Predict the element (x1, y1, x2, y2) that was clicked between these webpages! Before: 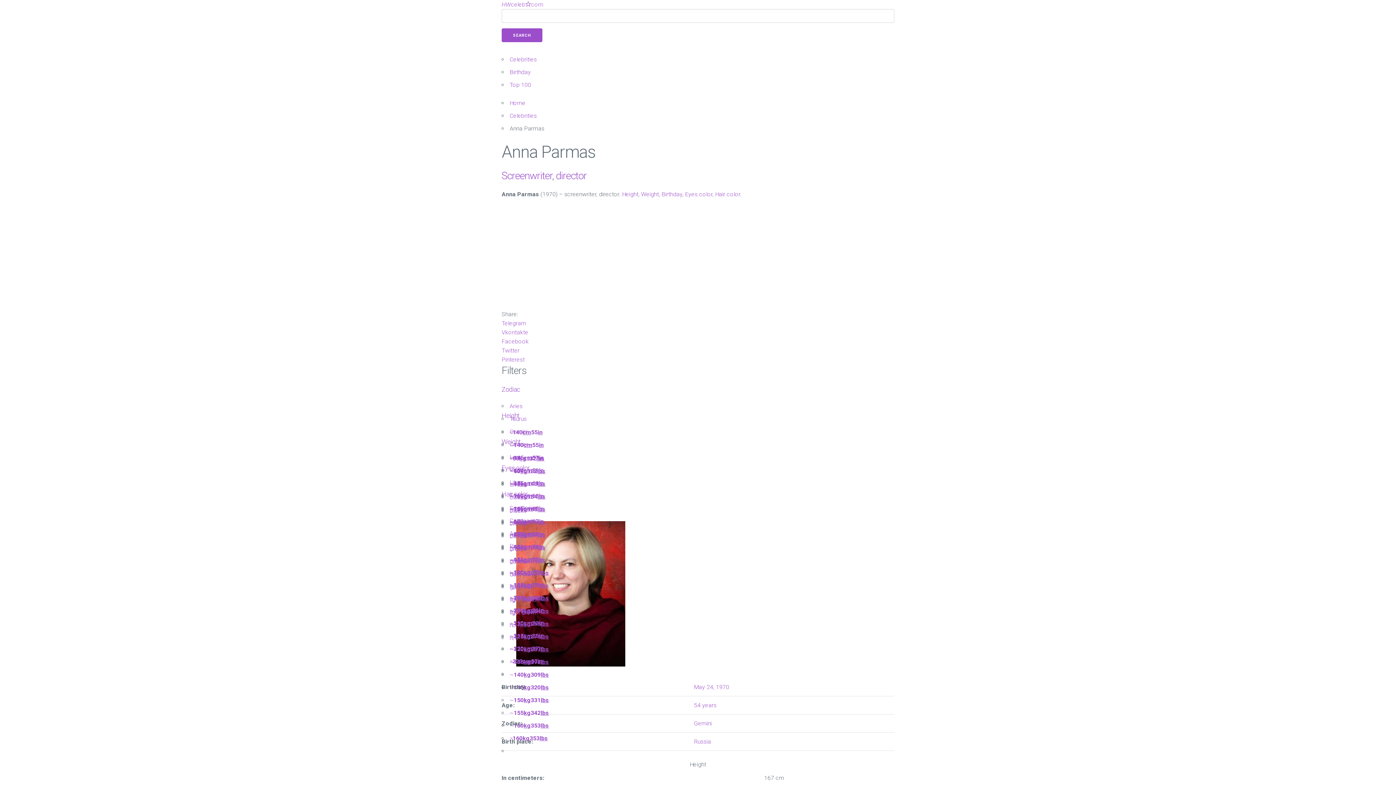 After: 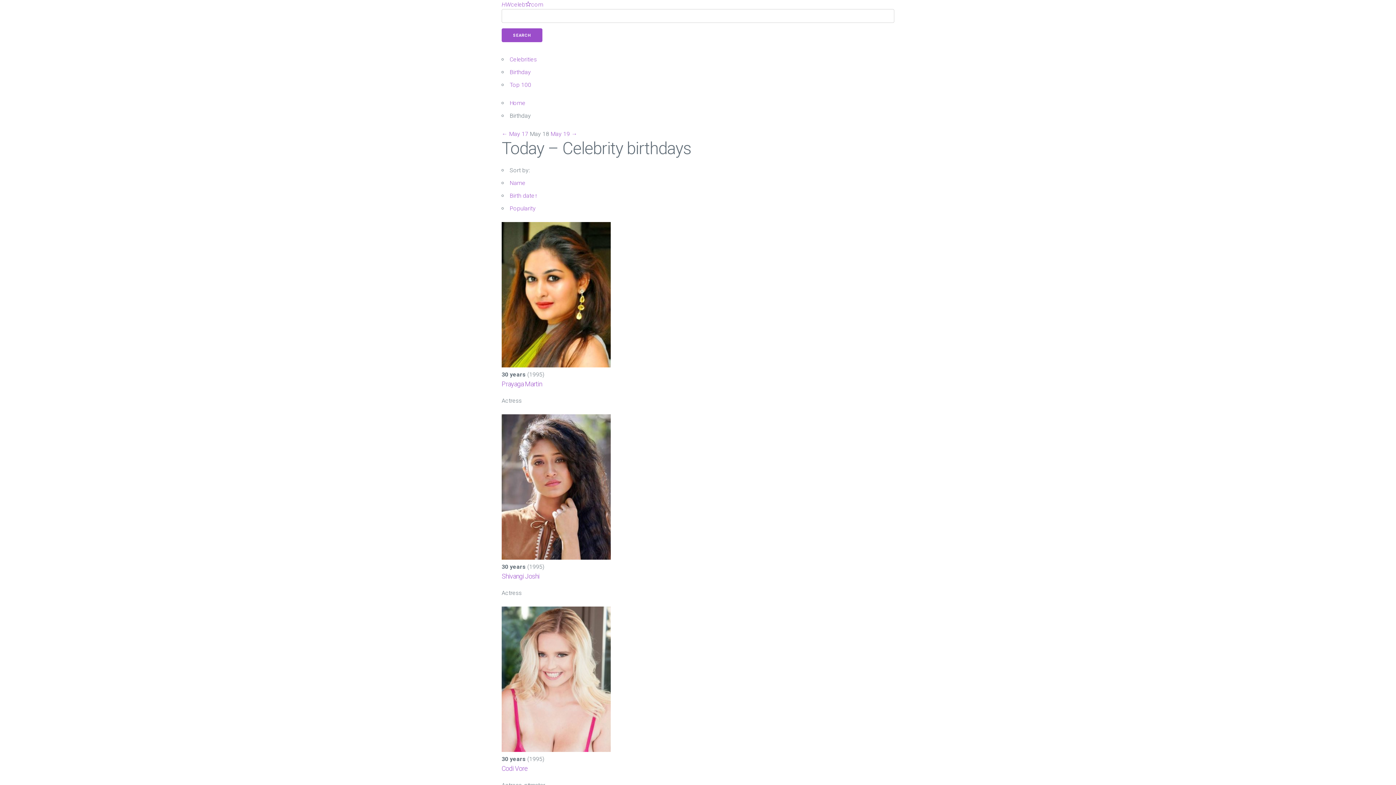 Action: label: Birthday bbox: (509, 68, 531, 75)